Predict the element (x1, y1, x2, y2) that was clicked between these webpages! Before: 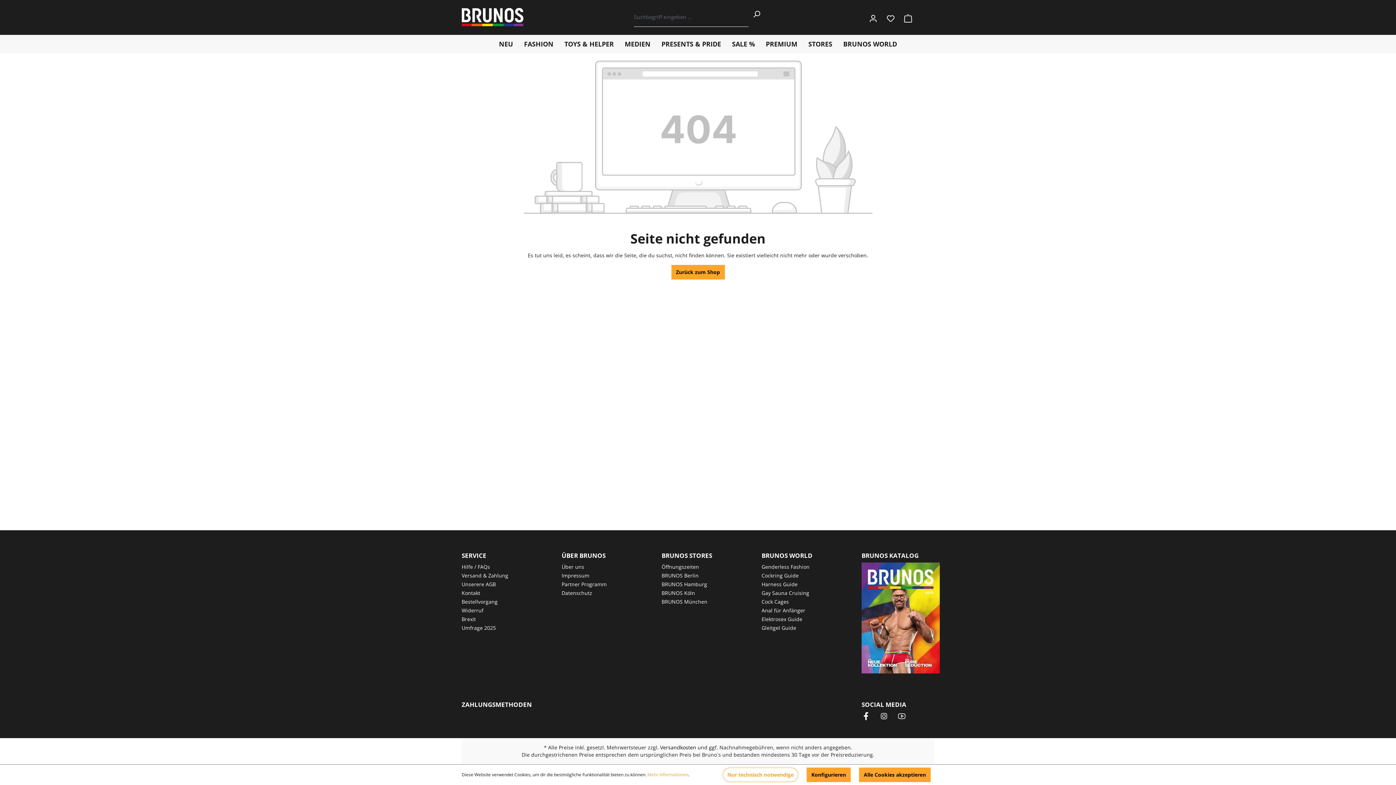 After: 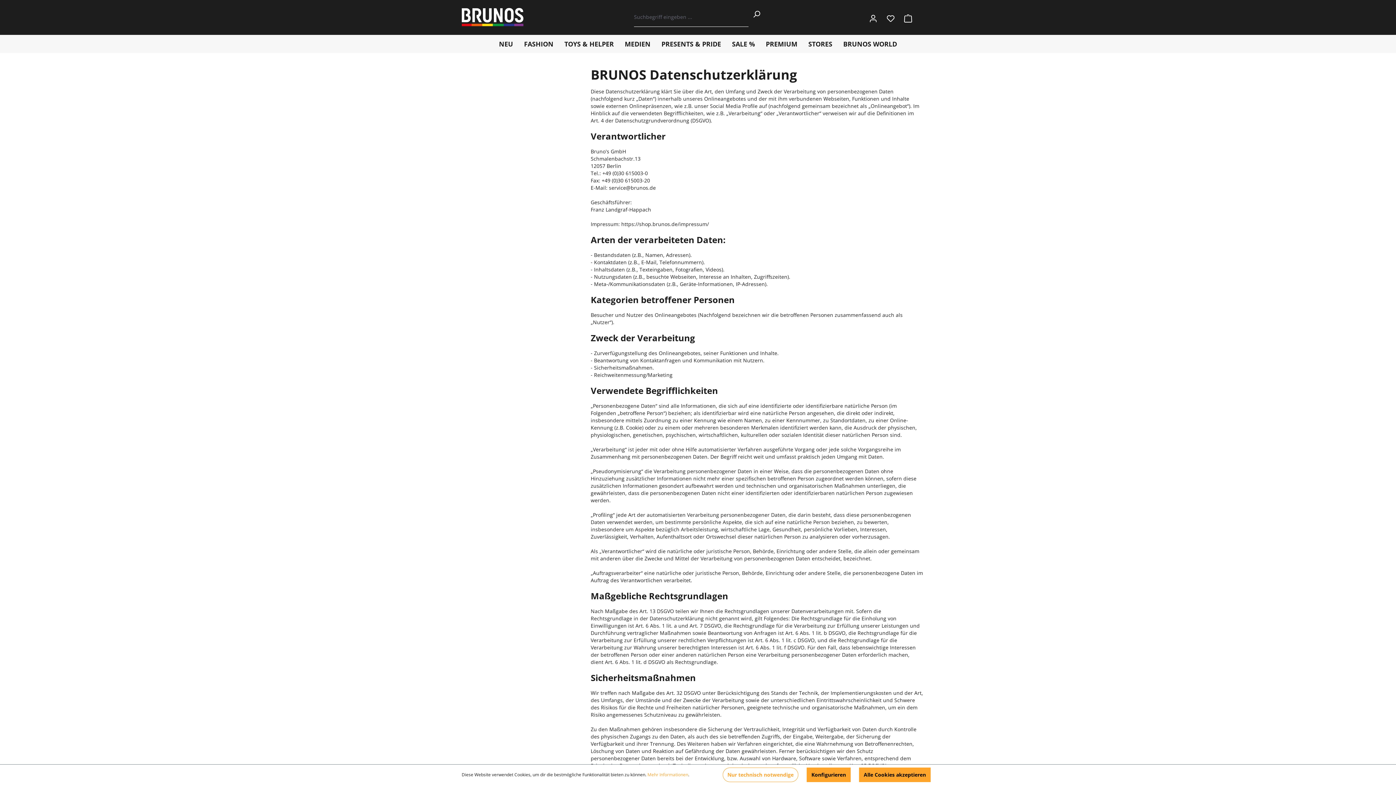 Action: label: Datenschutz bbox: (561, 589, 592, 596)